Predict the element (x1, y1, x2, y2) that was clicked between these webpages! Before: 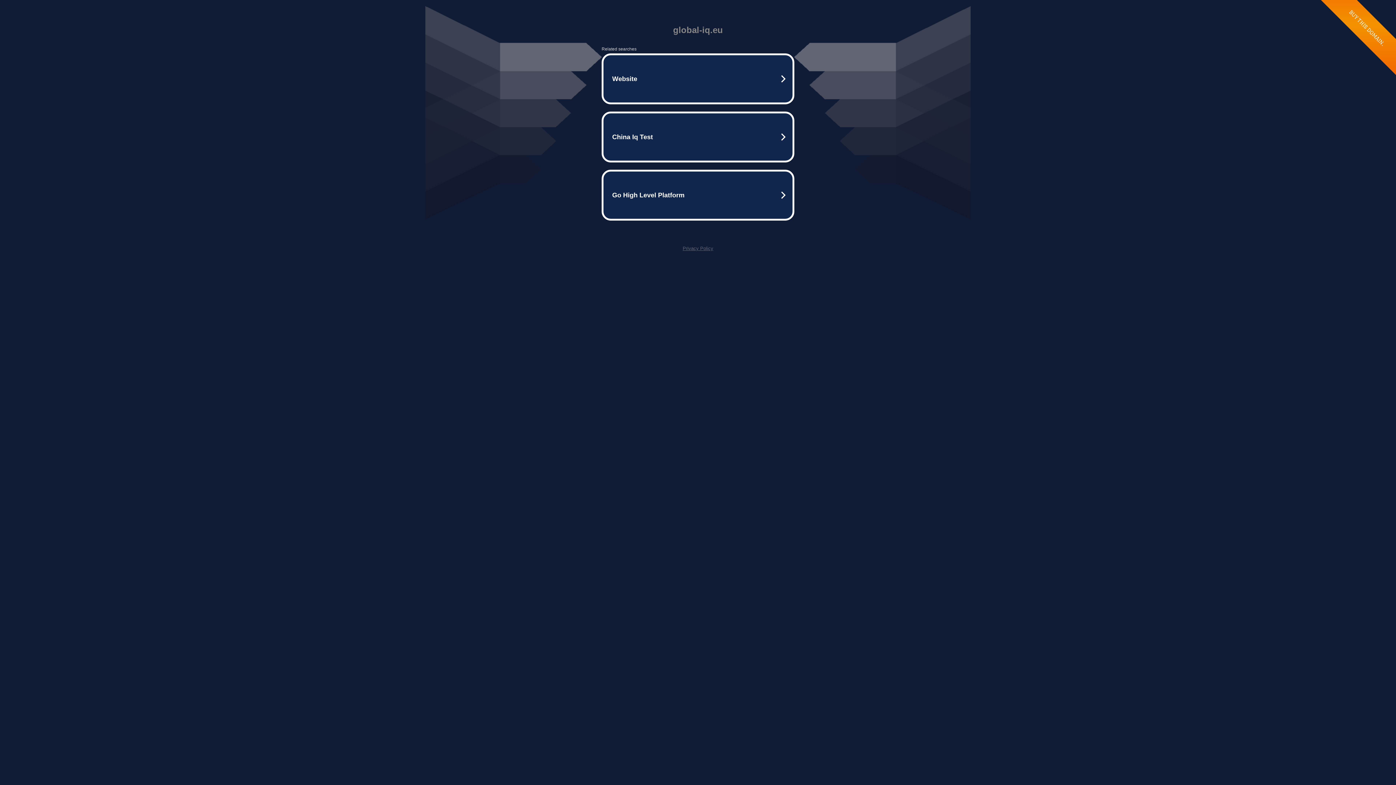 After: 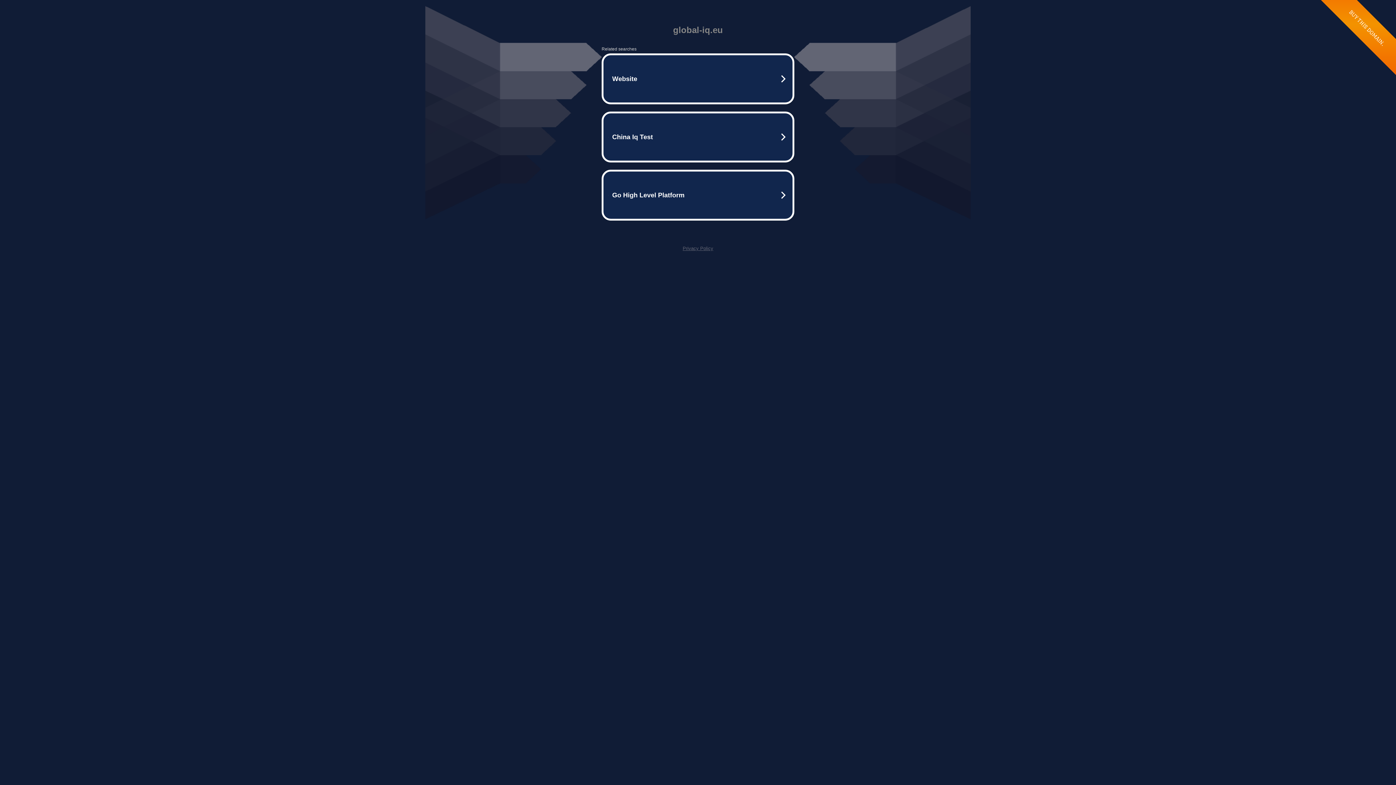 Action: label: Privacy Policy bbox: (682, 245, 713, 251)